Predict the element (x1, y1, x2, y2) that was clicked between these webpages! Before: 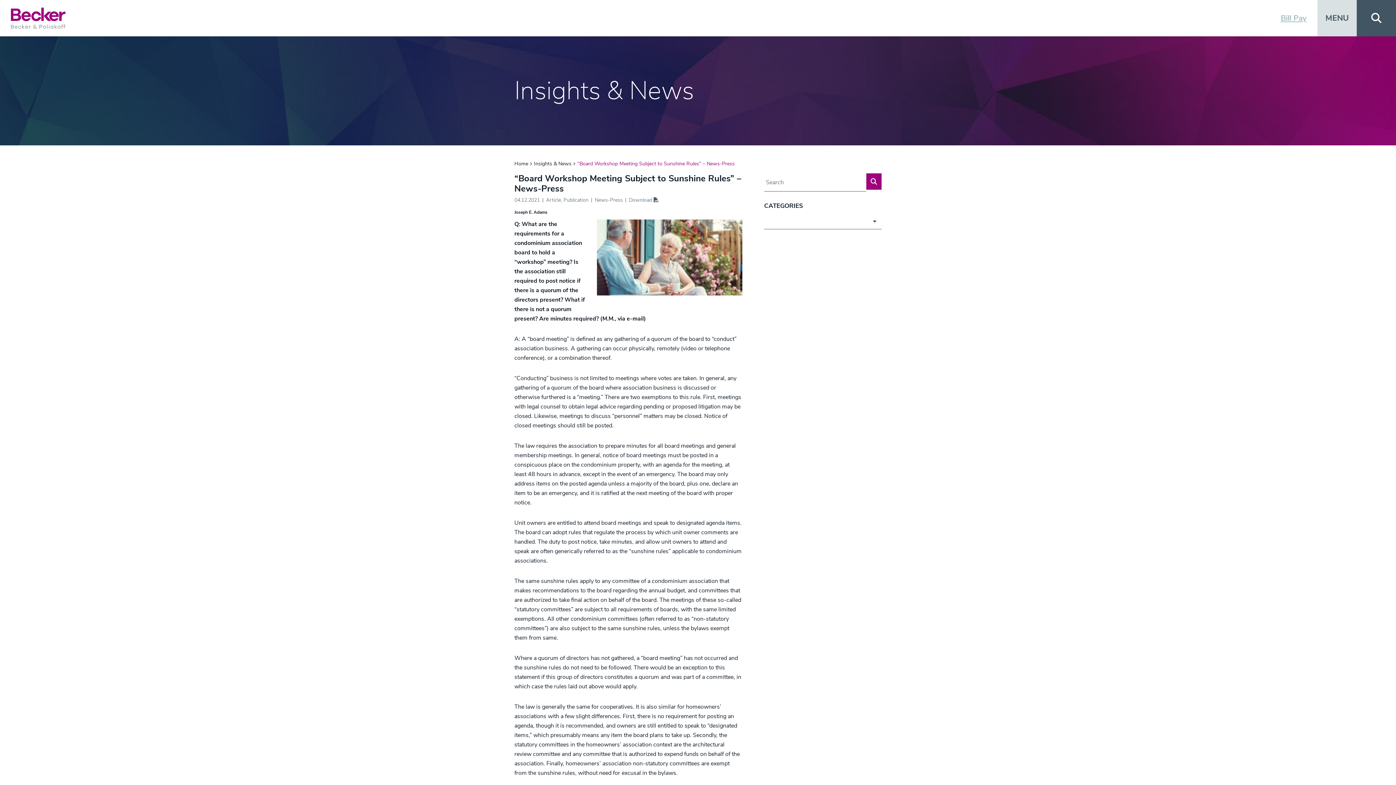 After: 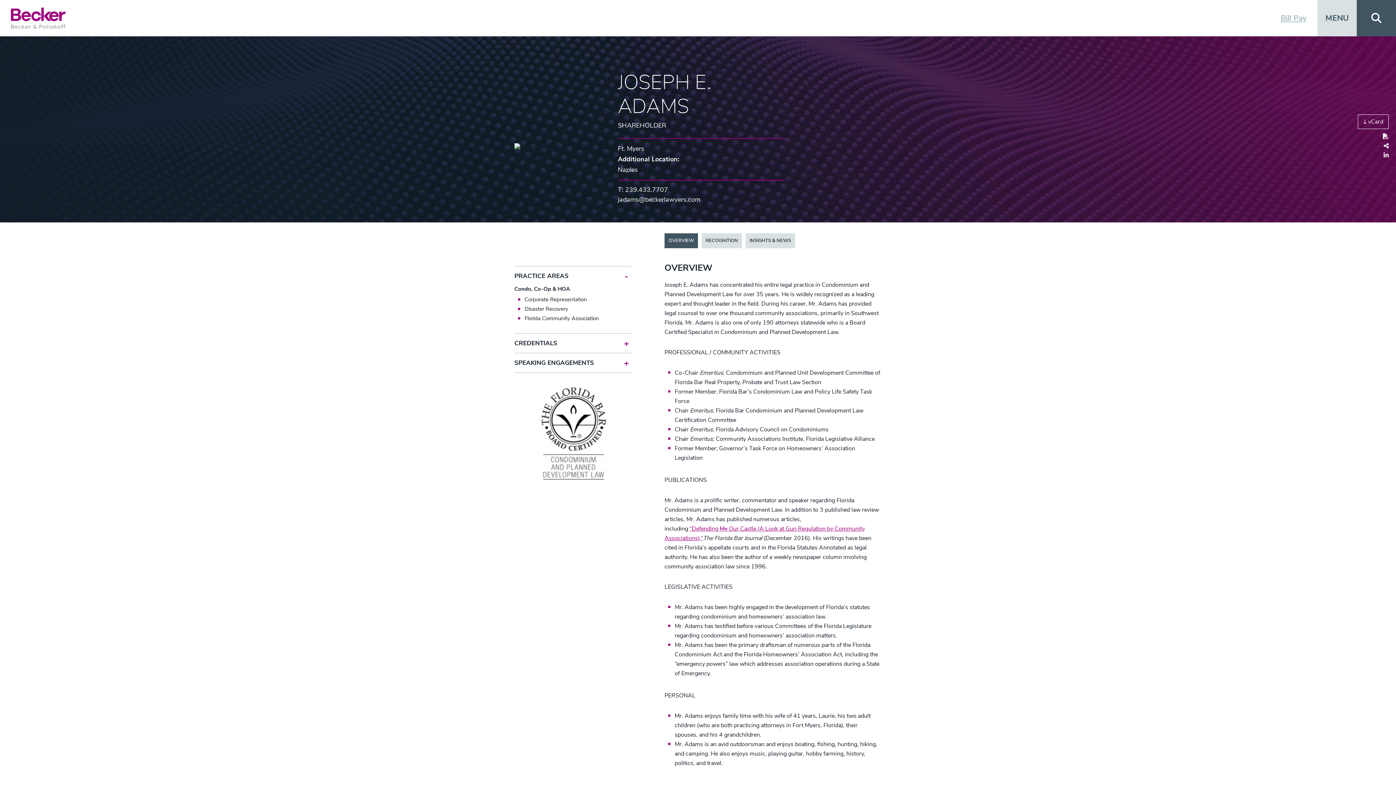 Action: bbox: (514, 209, 547, 215) label: Joseph E. Adams